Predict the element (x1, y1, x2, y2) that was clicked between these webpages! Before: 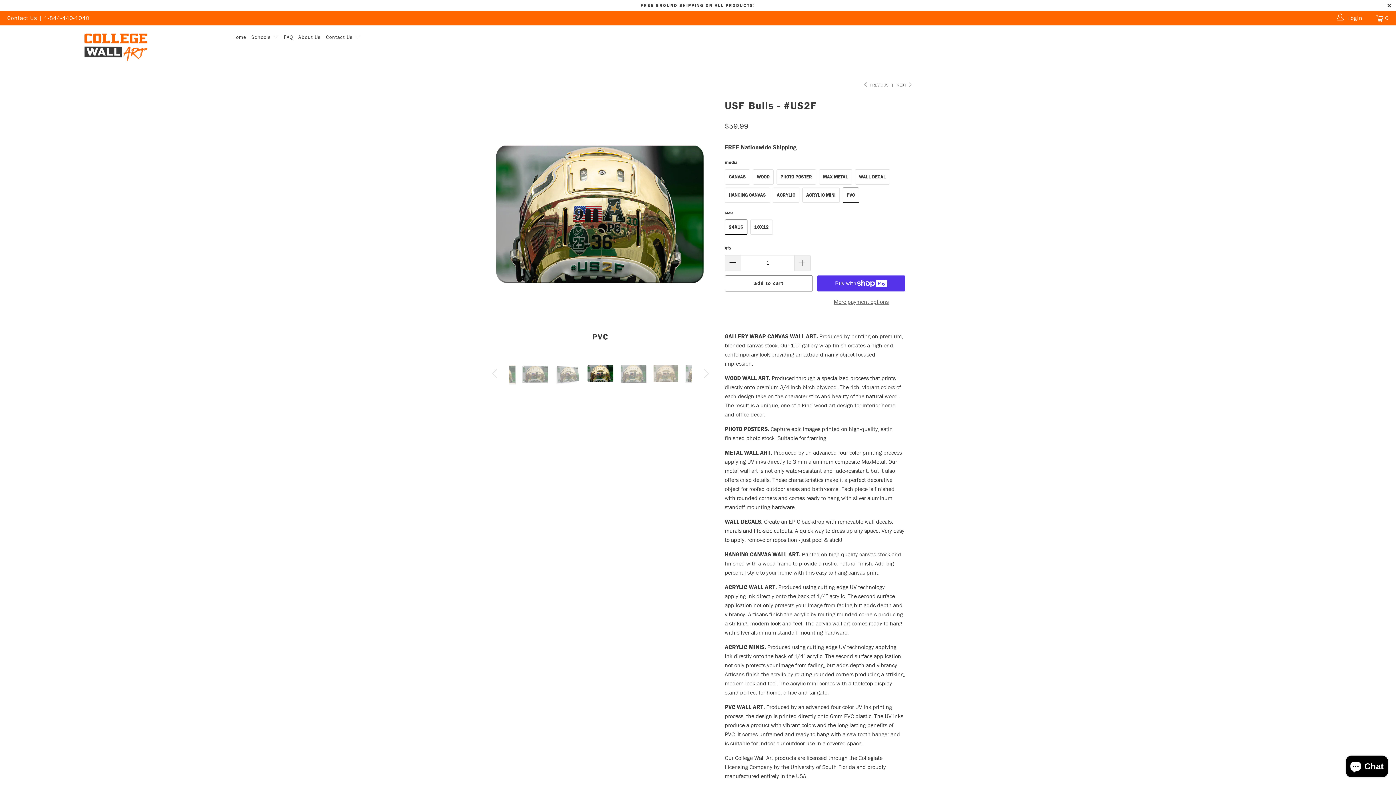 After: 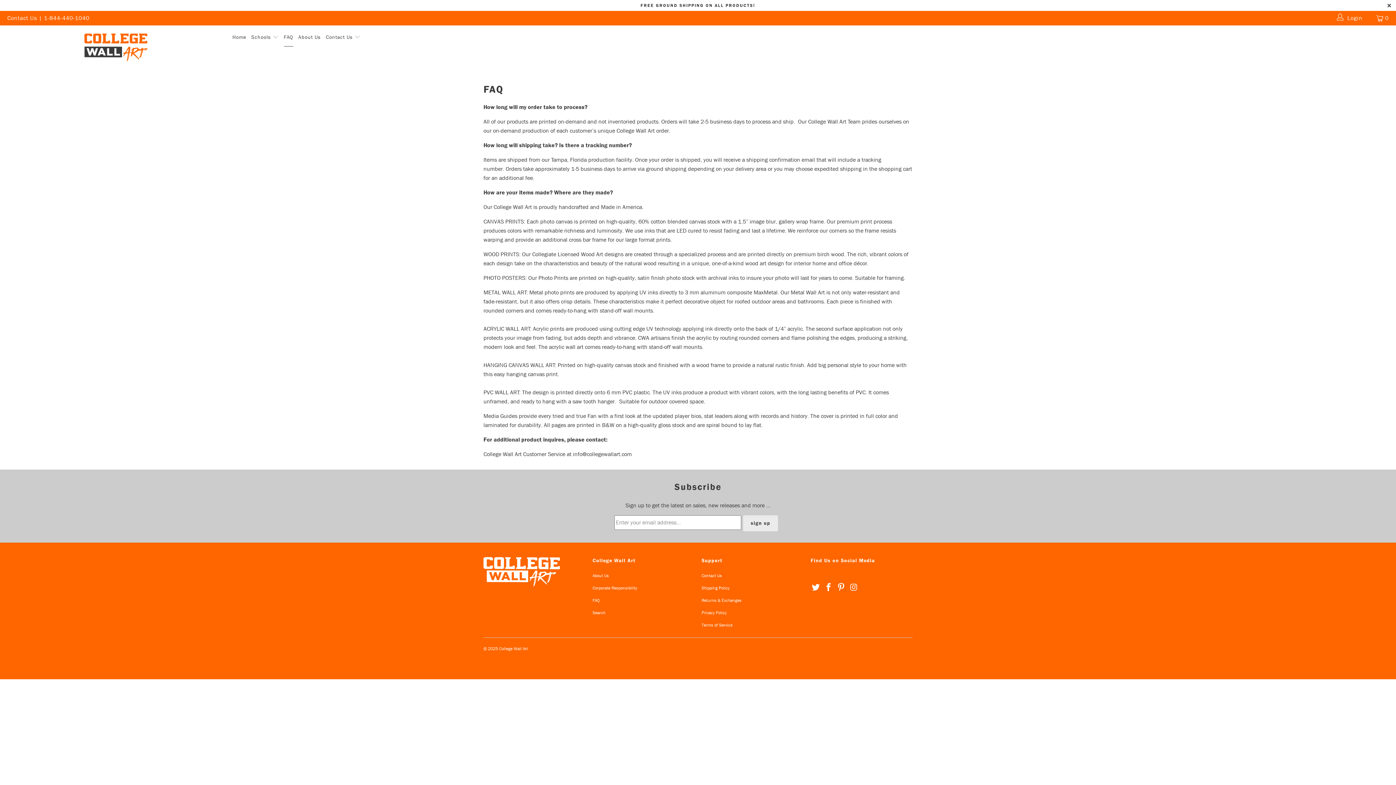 Action: bbox: (283, 28, 293, 46) label: FAQ